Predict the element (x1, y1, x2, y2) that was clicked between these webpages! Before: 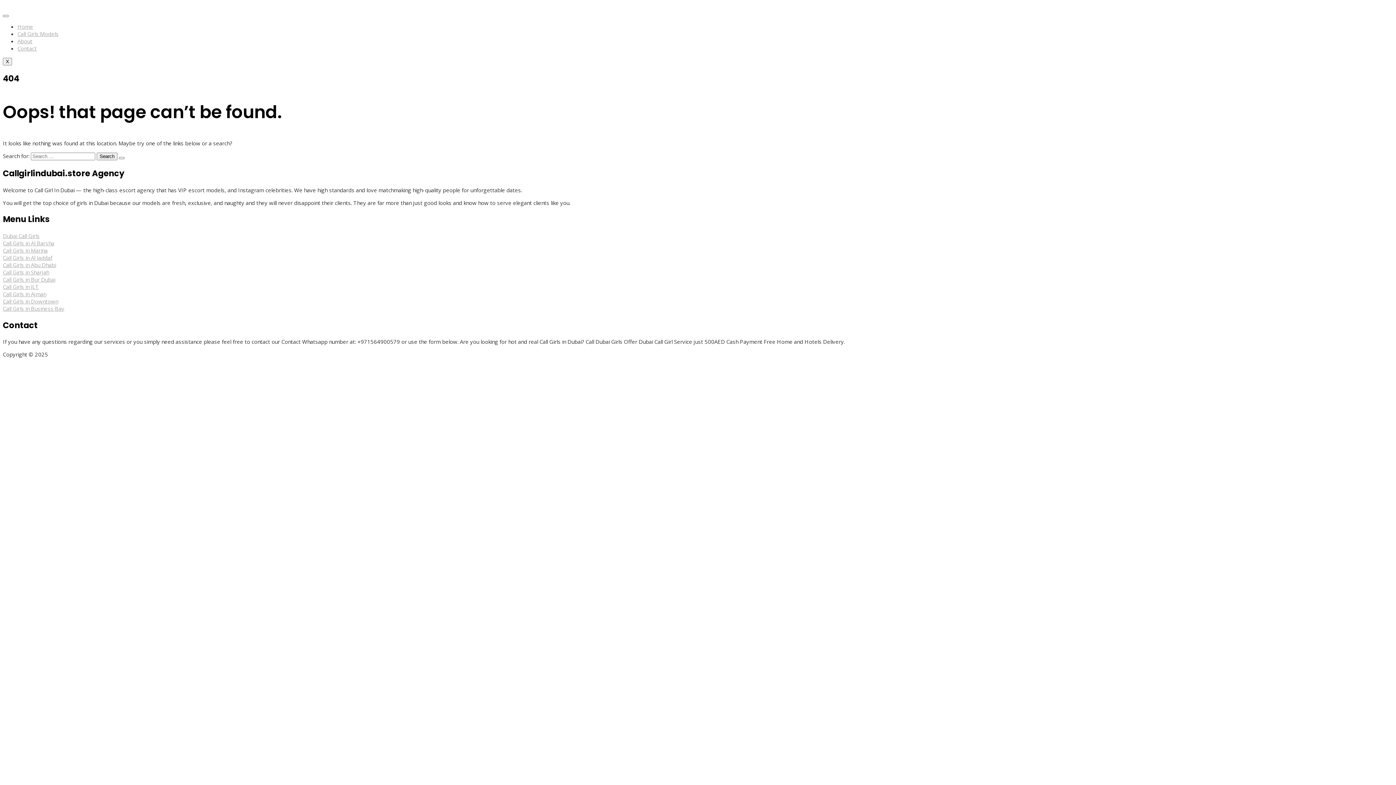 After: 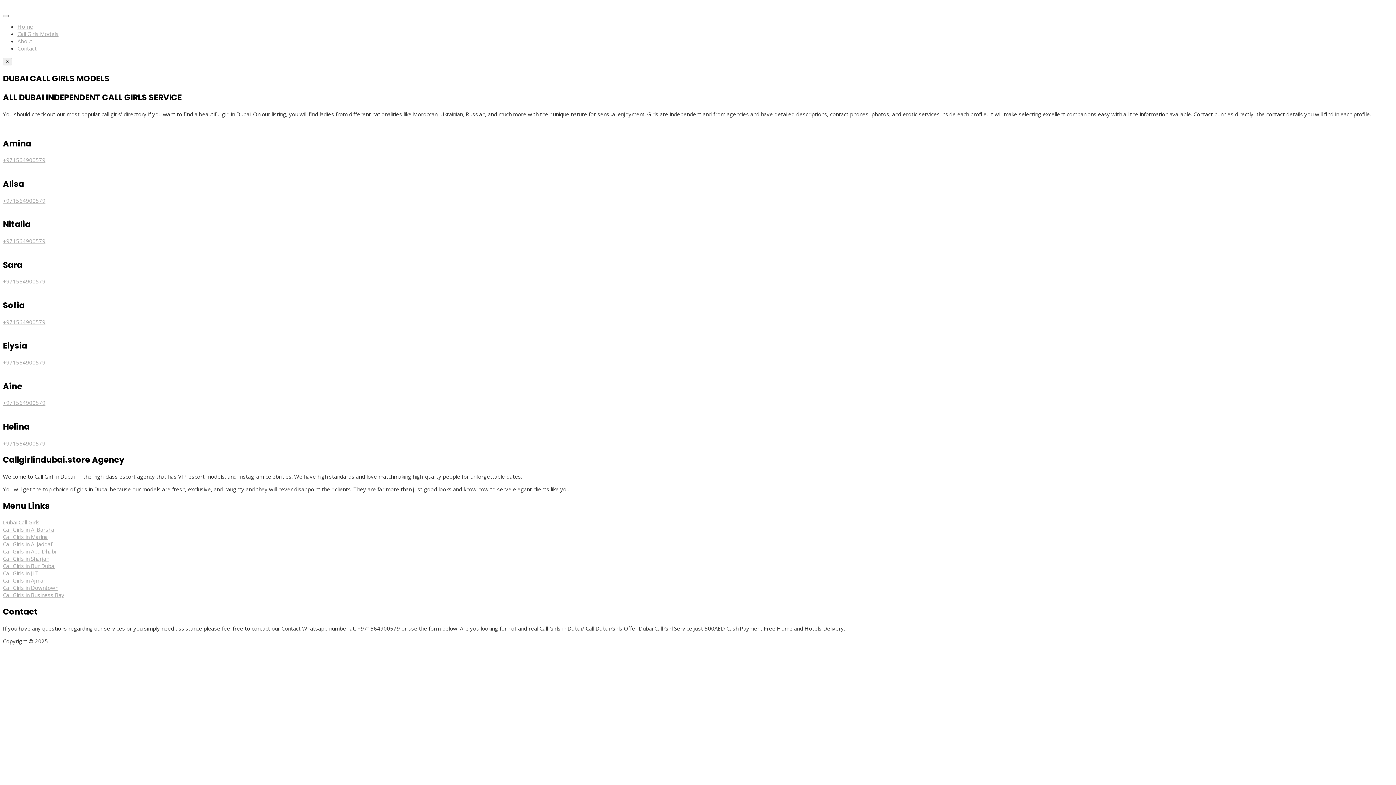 Action: label: Call Girls Models bbox: (17, 30, 58, 37)